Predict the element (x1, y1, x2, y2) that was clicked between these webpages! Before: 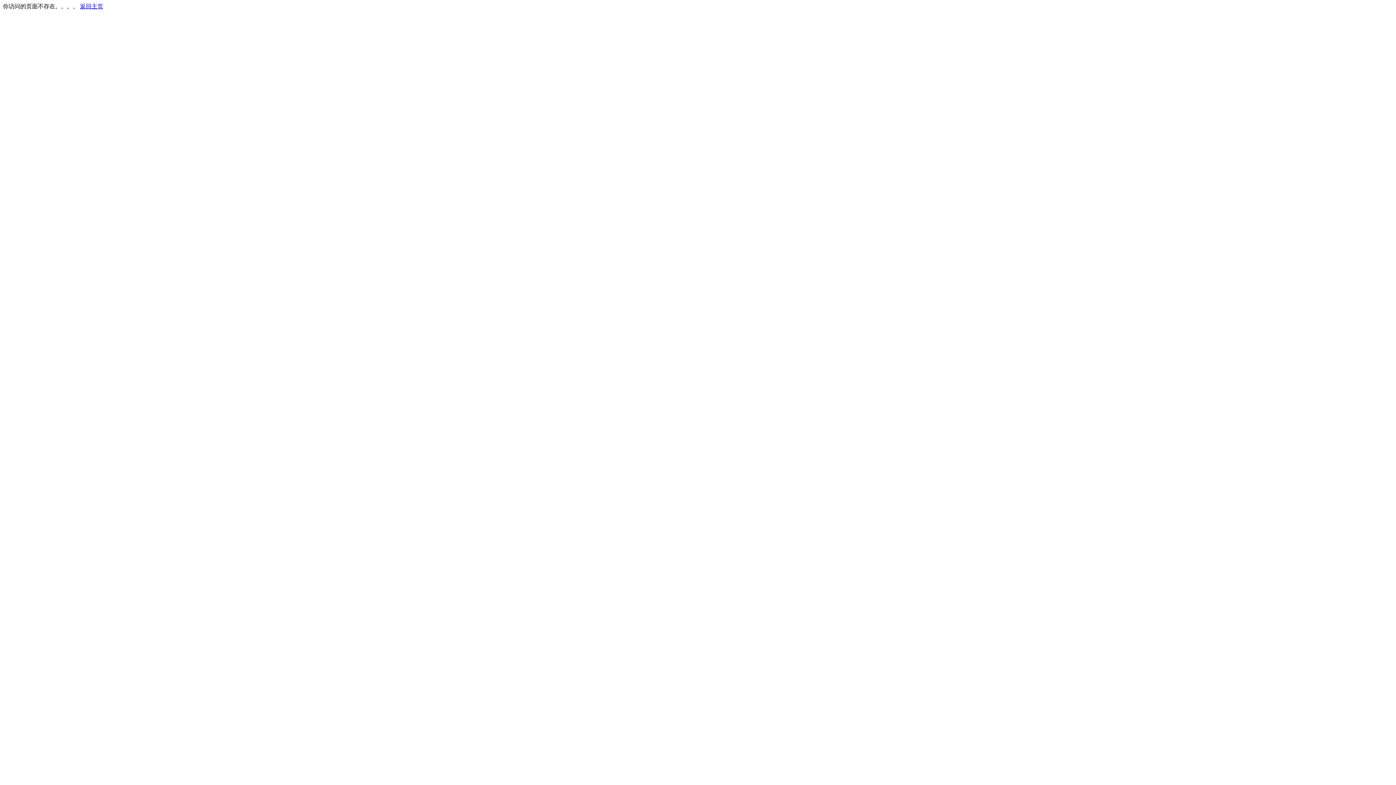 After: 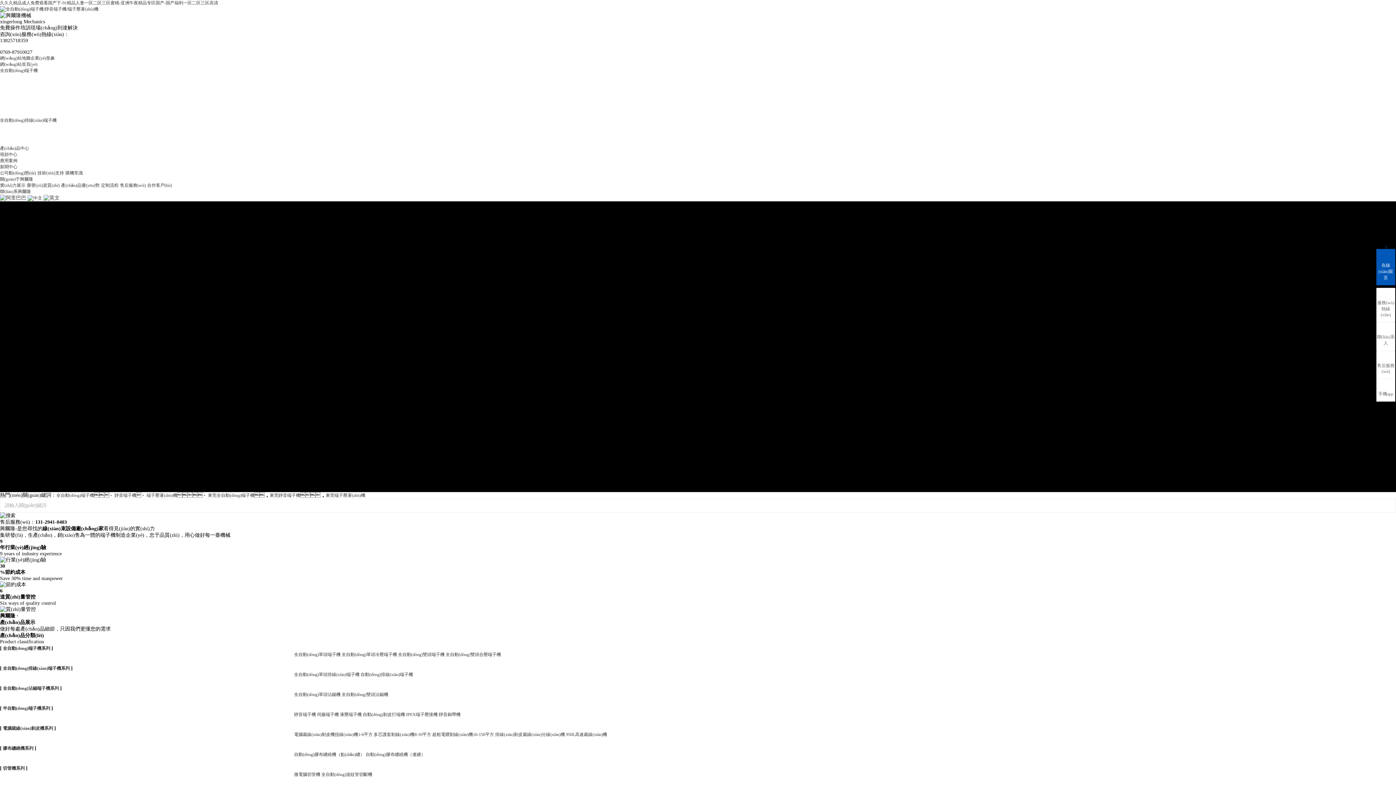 Action: bbox: (80, 3, 103, 9) label: 返回主页